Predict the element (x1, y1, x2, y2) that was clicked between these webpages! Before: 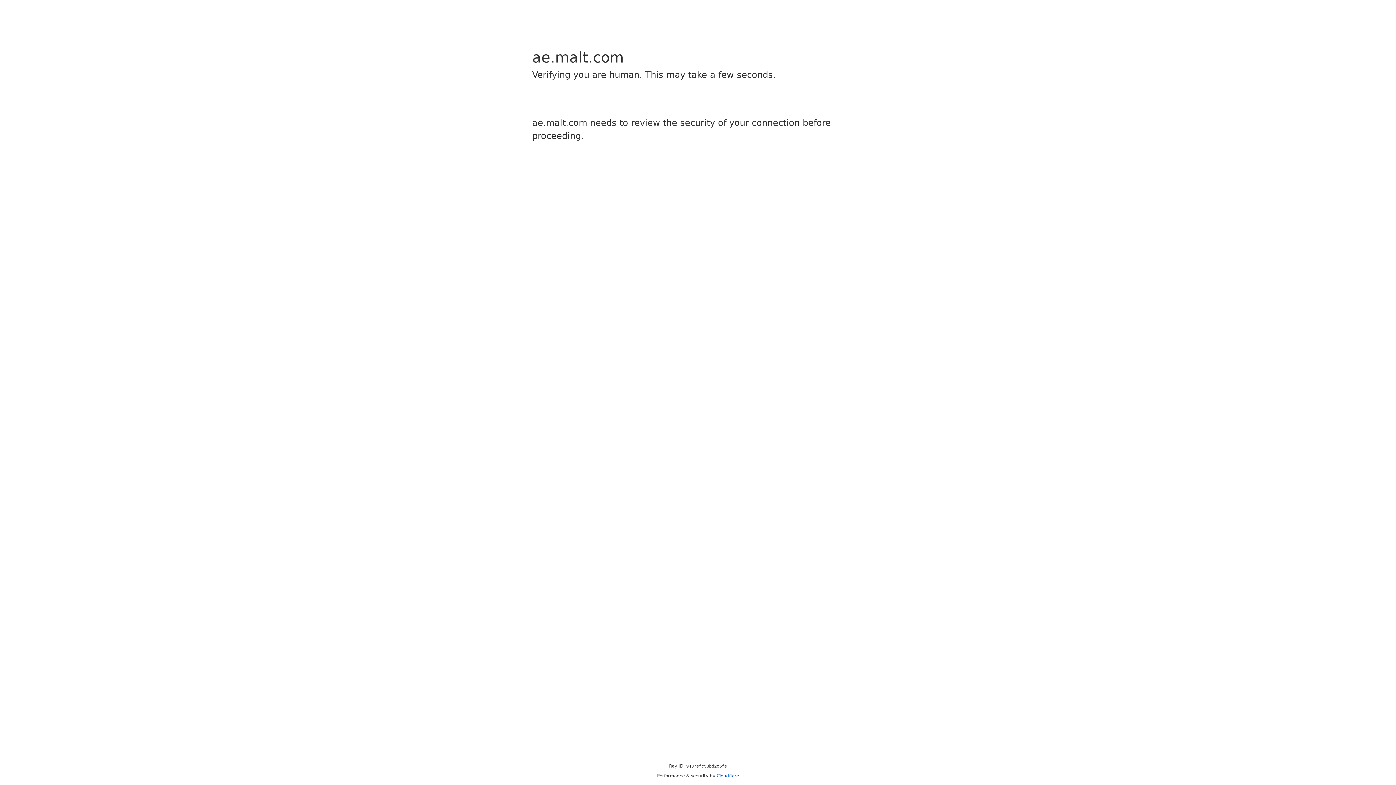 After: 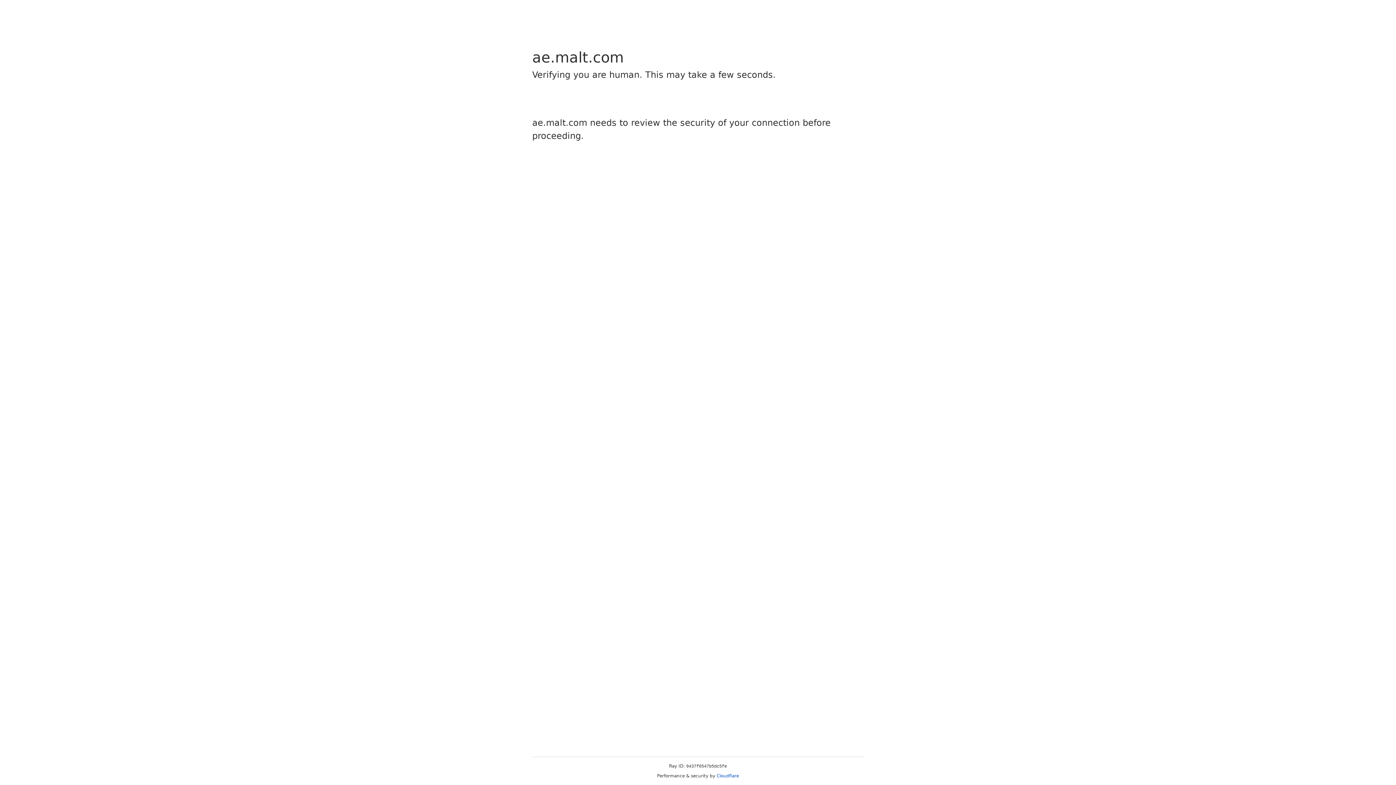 Action: label: Cloudflare bbox: (716, 773, 739, 778)